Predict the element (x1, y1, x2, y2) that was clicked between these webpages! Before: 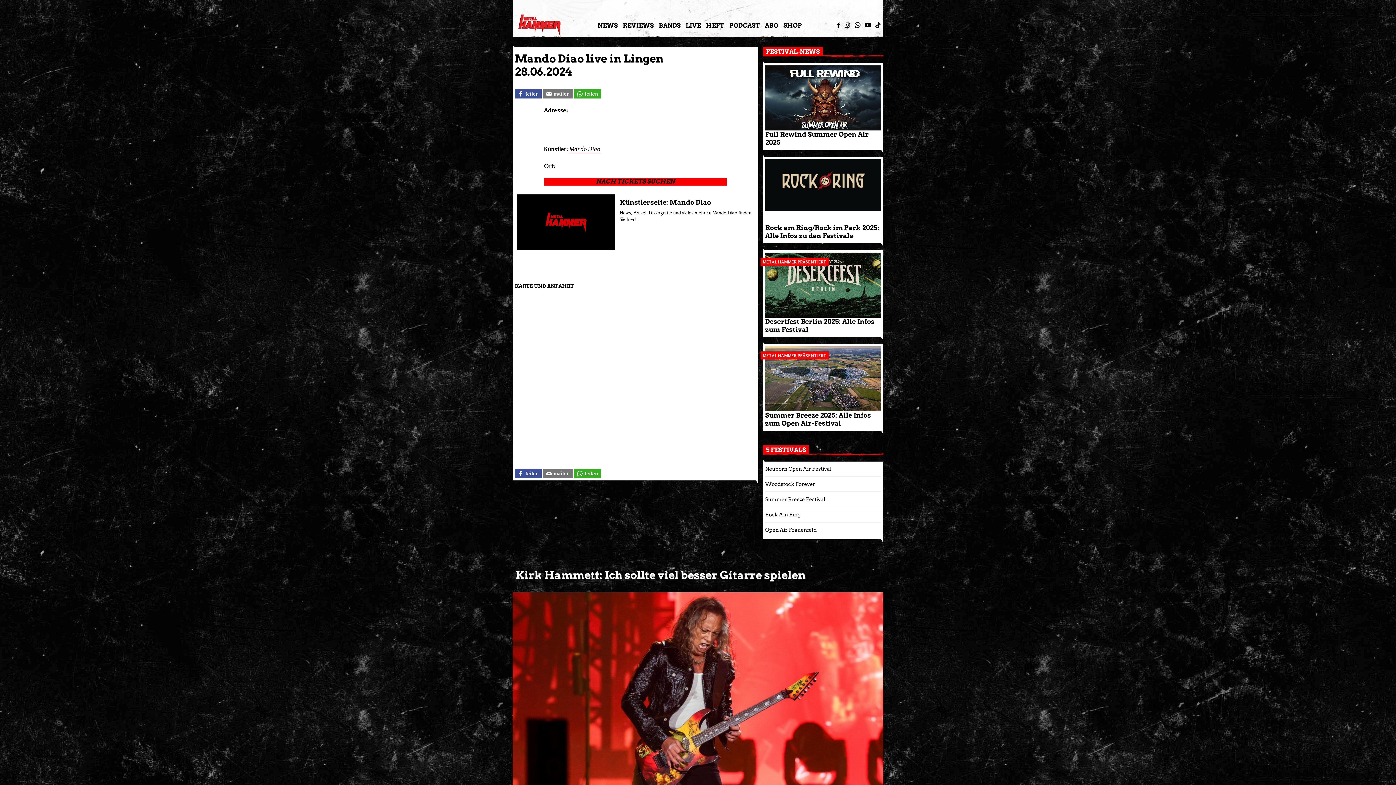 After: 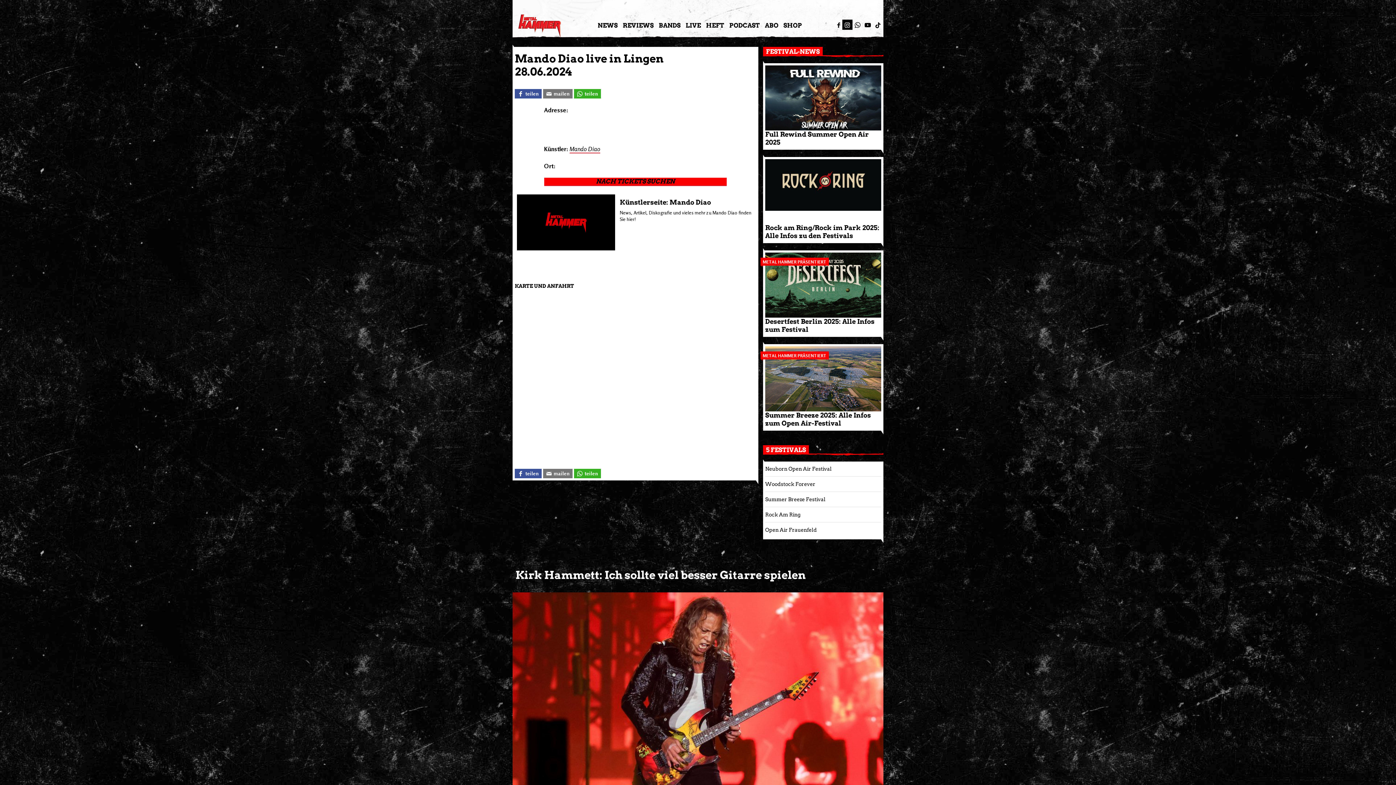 Action: bbox: (842, 19, 852, 29)